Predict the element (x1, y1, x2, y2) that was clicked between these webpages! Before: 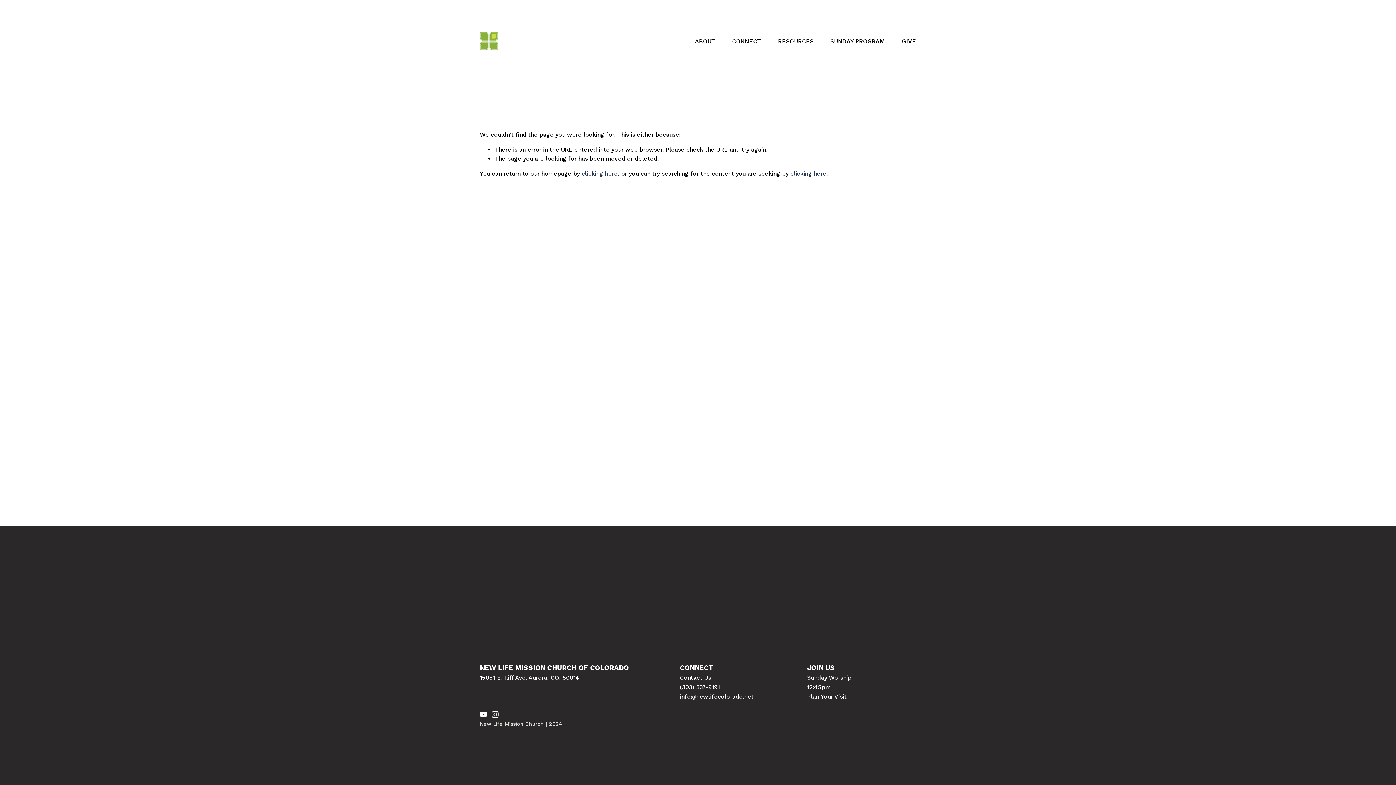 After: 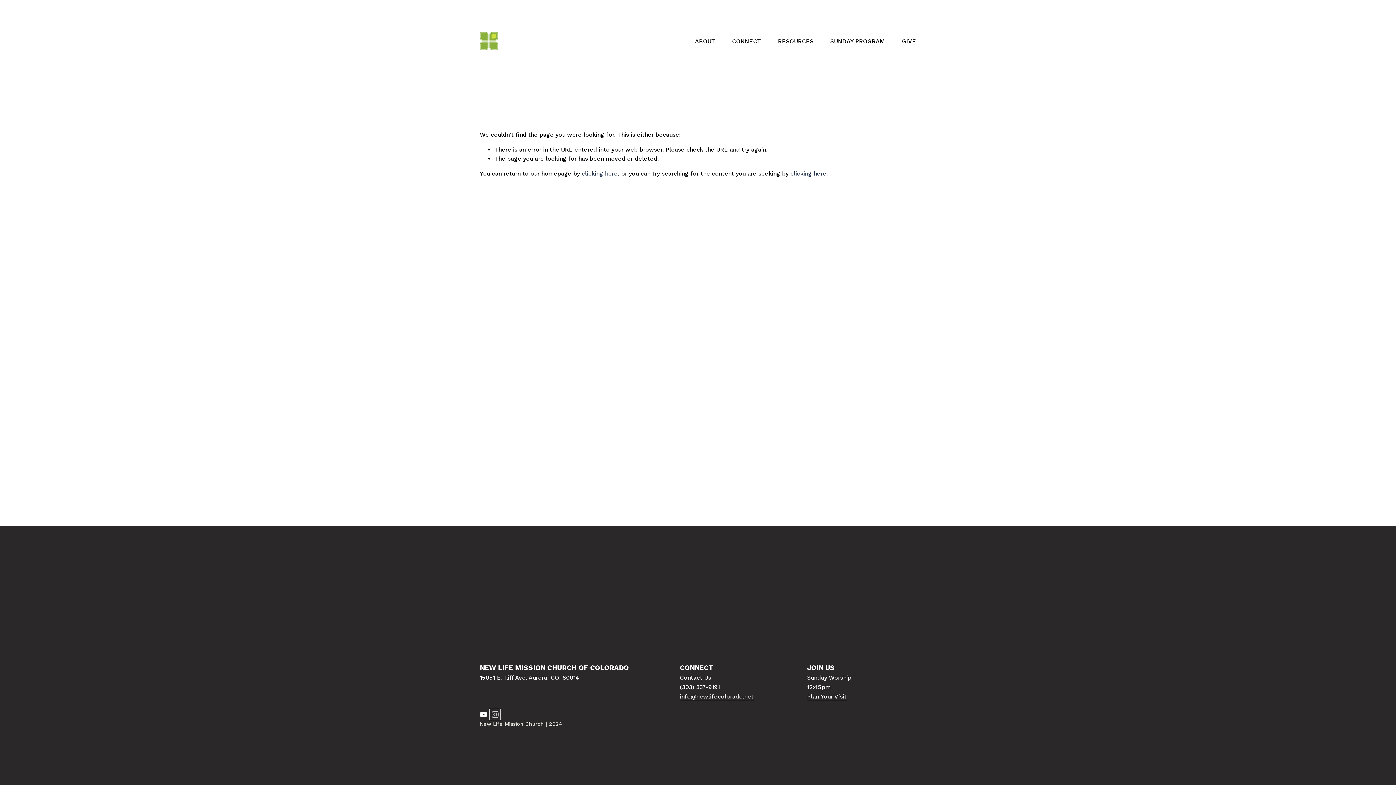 Action: label: Instagram bbox: (491, 711, 498, 718)